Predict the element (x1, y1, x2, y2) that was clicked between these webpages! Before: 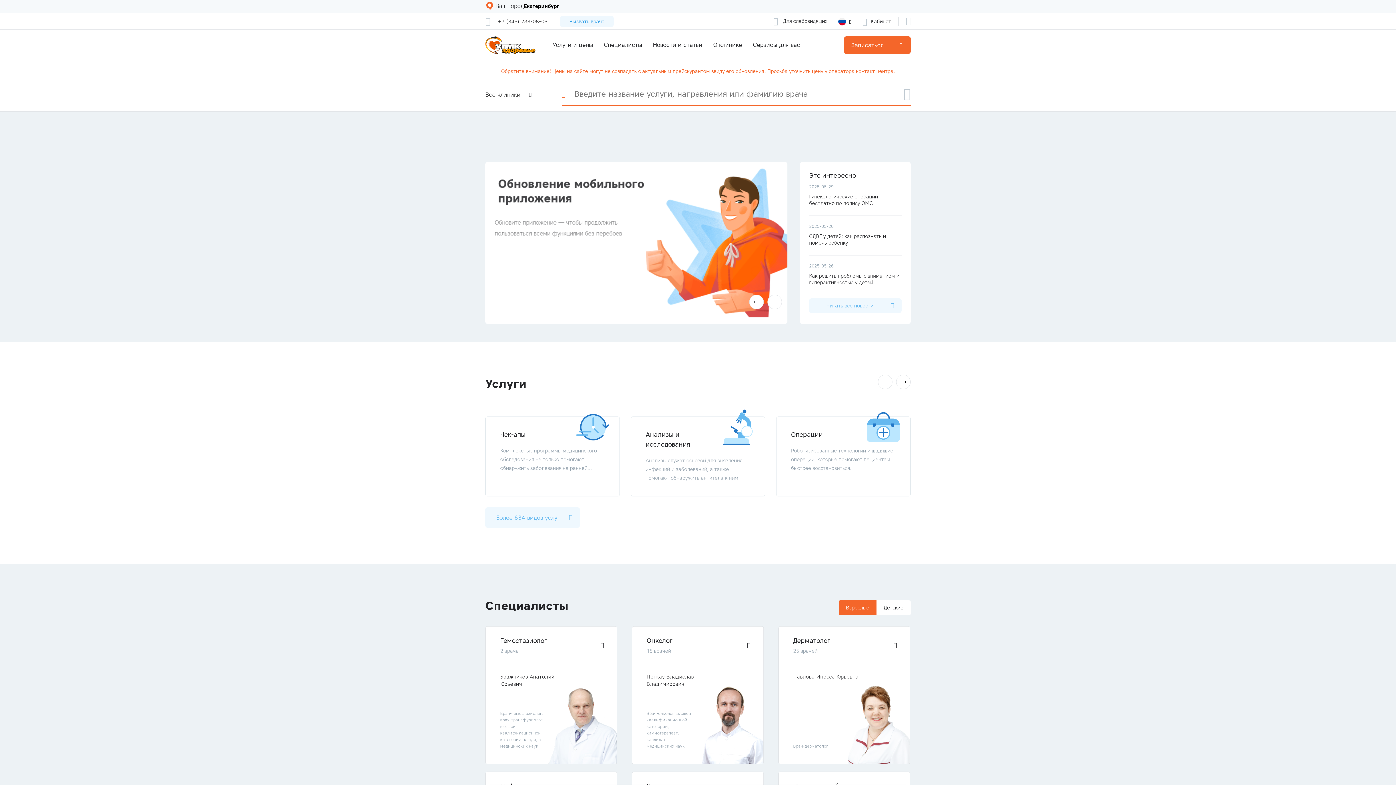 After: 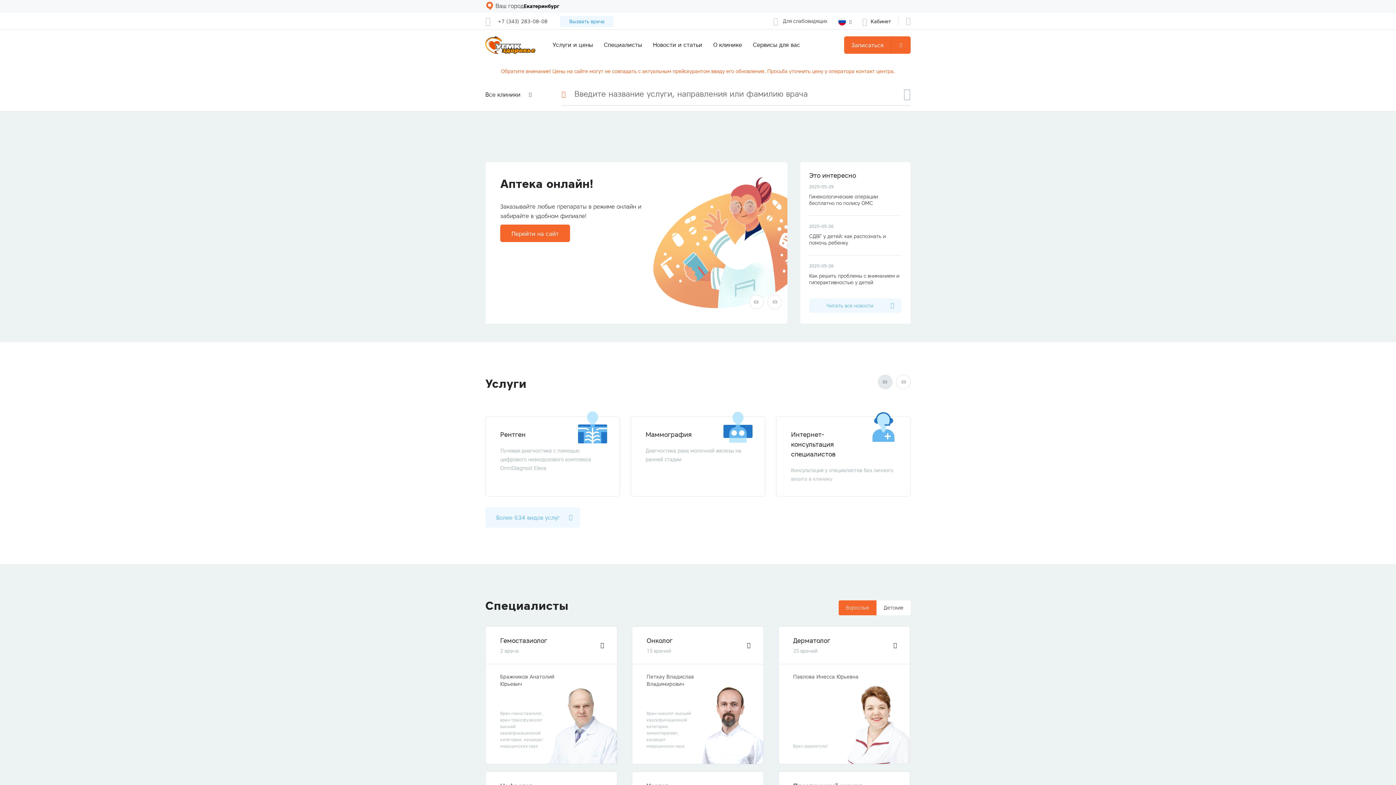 Action: bbox: (878, 374, 892, 389)